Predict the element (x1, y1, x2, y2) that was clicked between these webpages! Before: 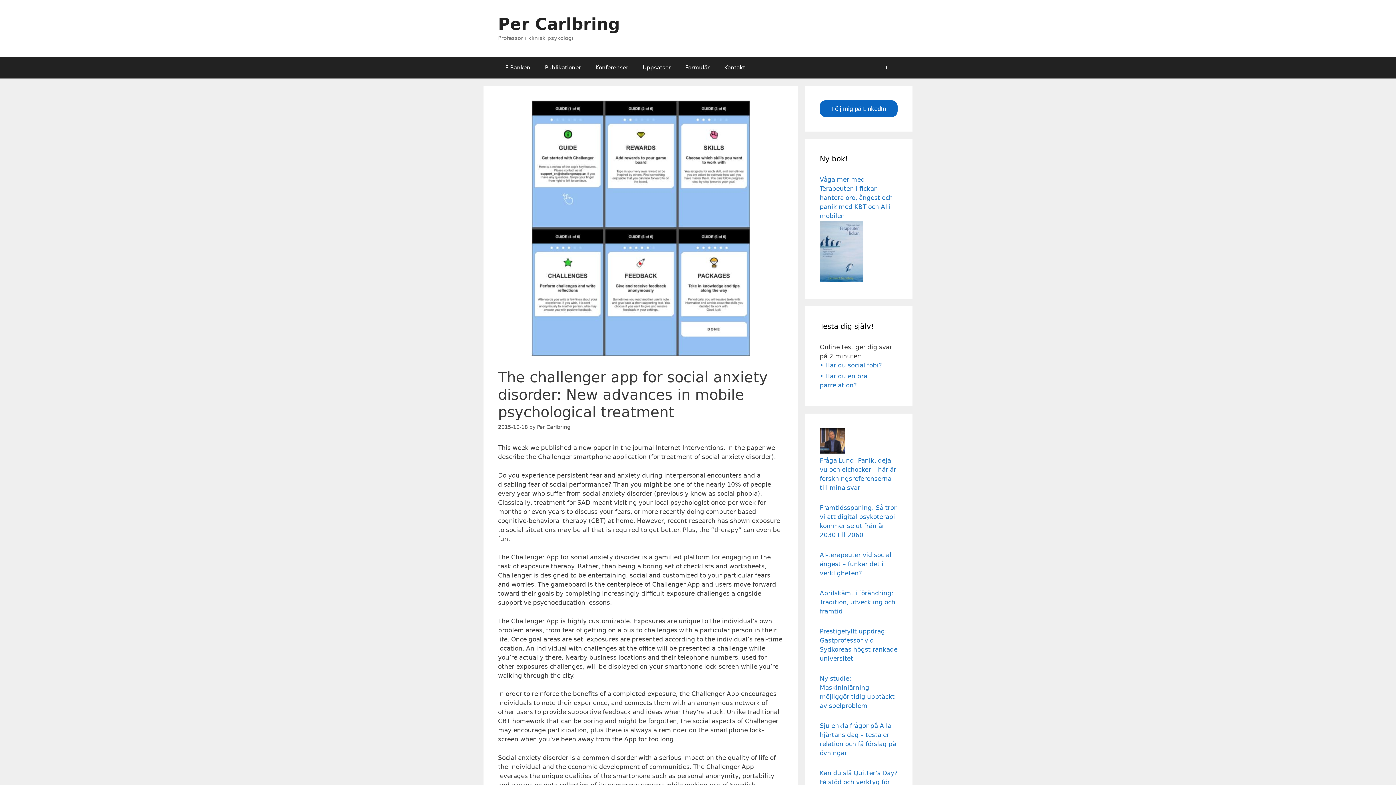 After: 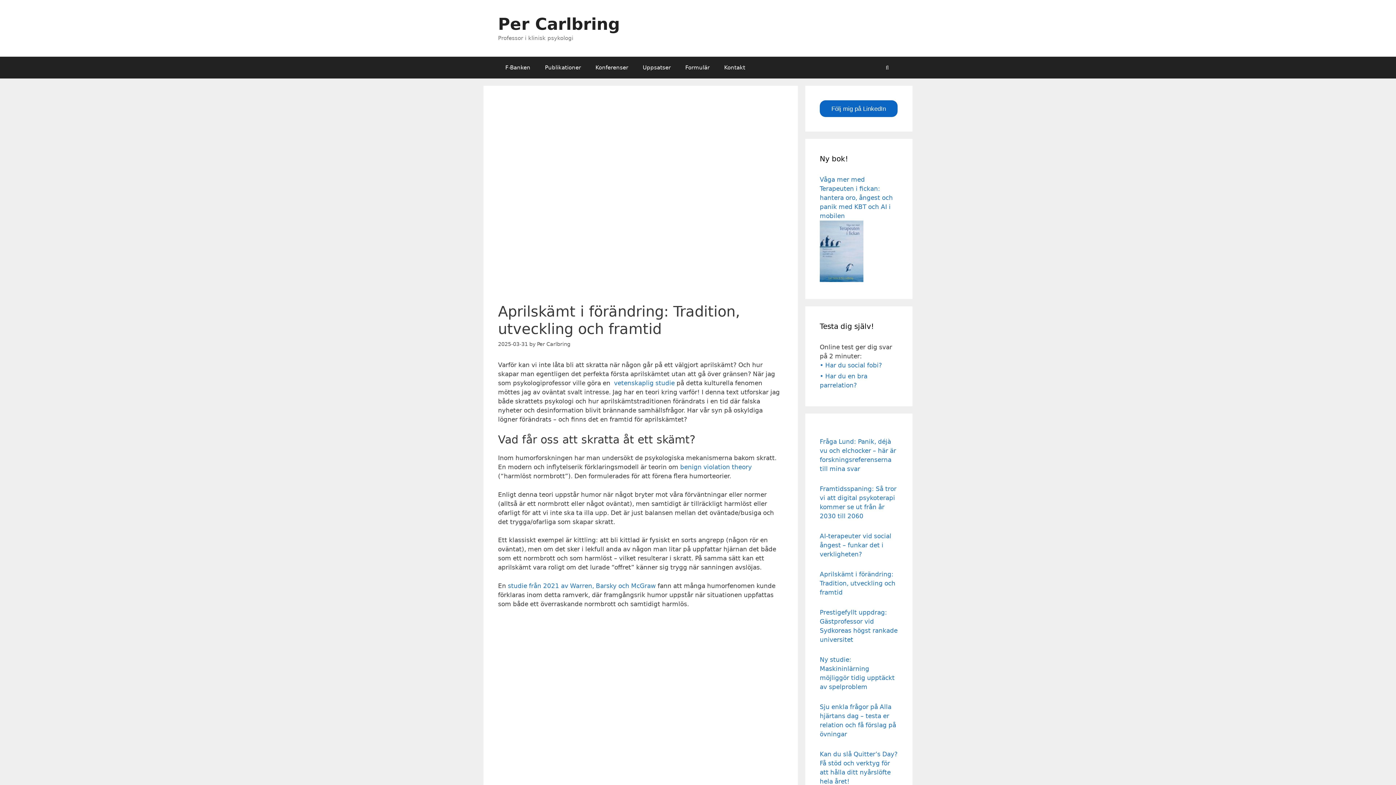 Action: bbox: (820, 589, 895, 615) label: Aprilskämt i förändring: Tradition, utveckling och framtid